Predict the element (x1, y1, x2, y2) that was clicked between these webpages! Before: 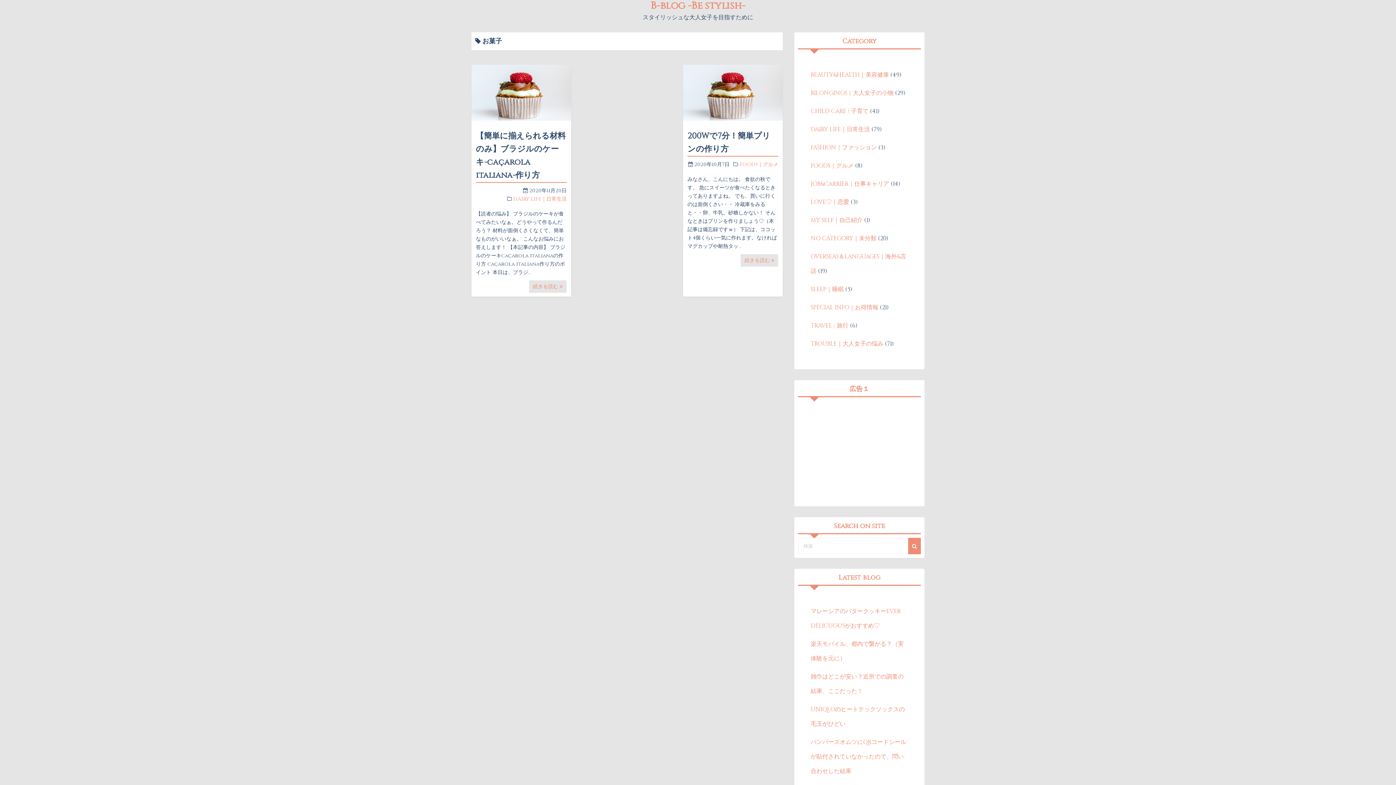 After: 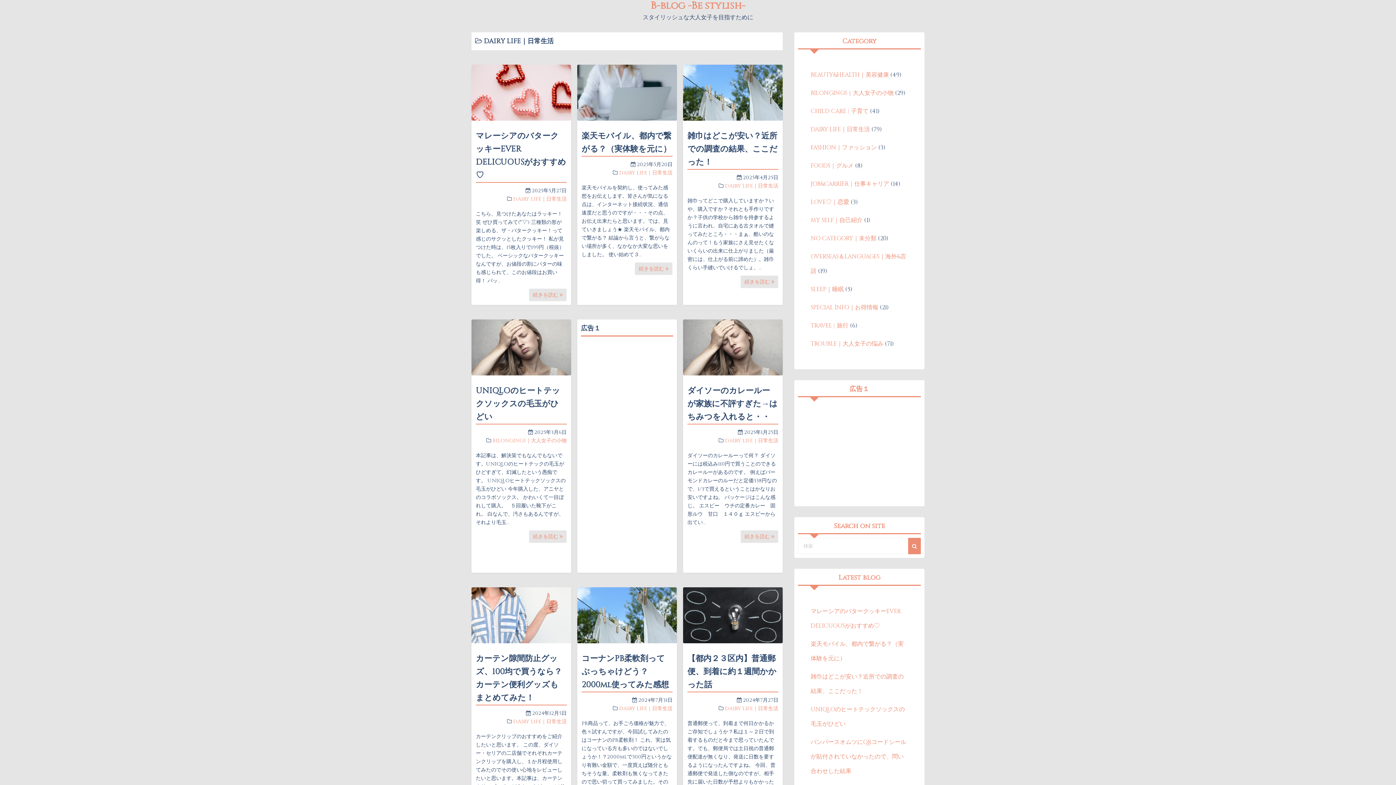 Action: bbox: (513, 195, 566, 202) label: DAIRY LIFE｜日常生活